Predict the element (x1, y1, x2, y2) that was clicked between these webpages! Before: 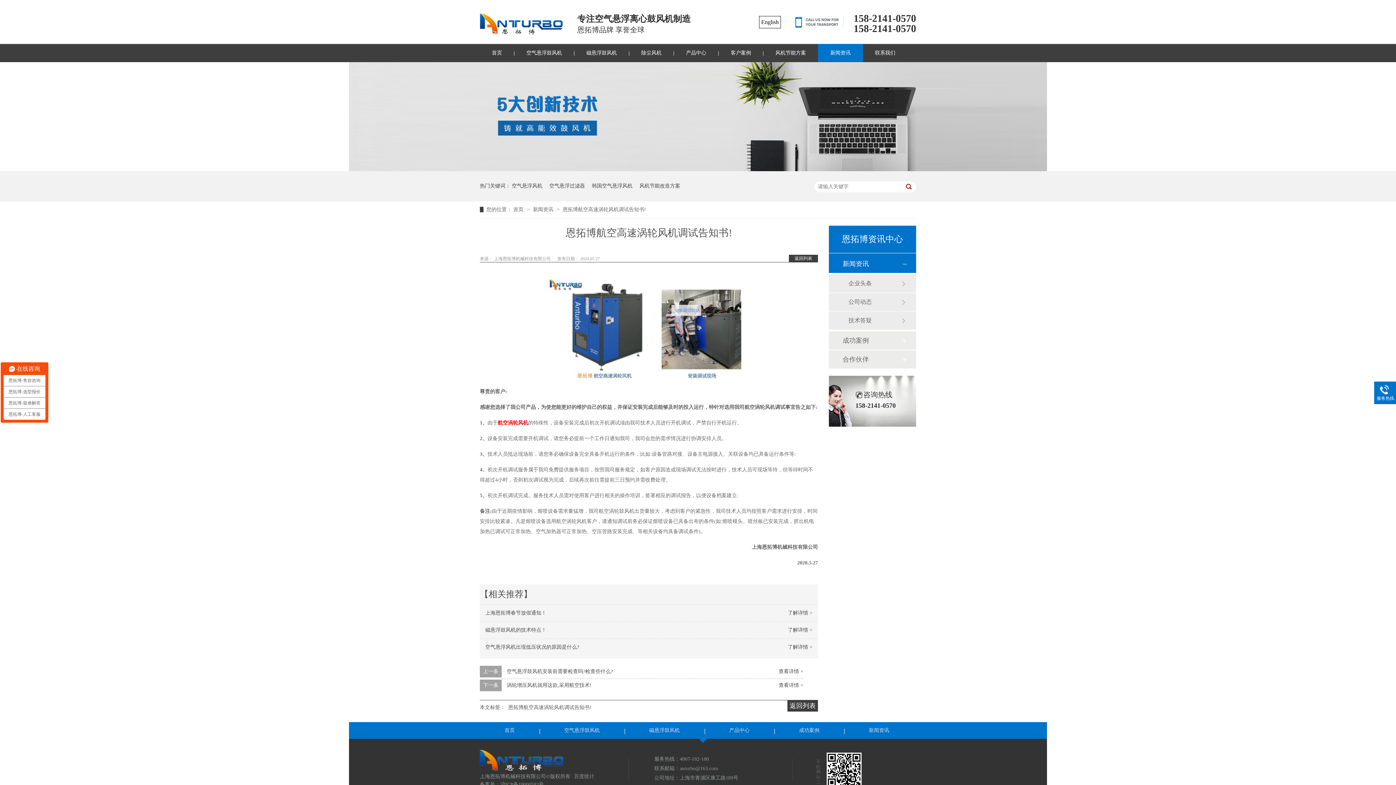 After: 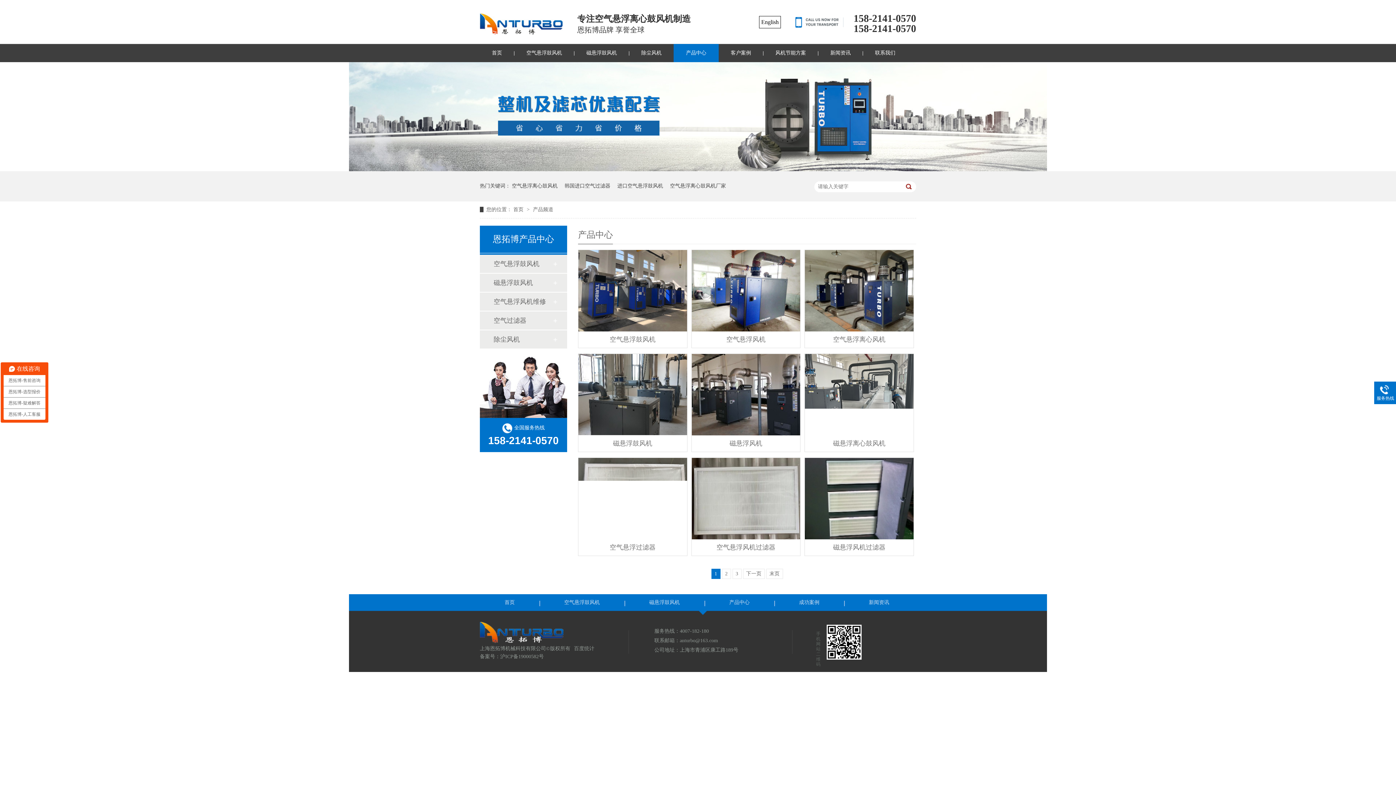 Action: bbox: (704, 728, 774, 733) label: 产品中心